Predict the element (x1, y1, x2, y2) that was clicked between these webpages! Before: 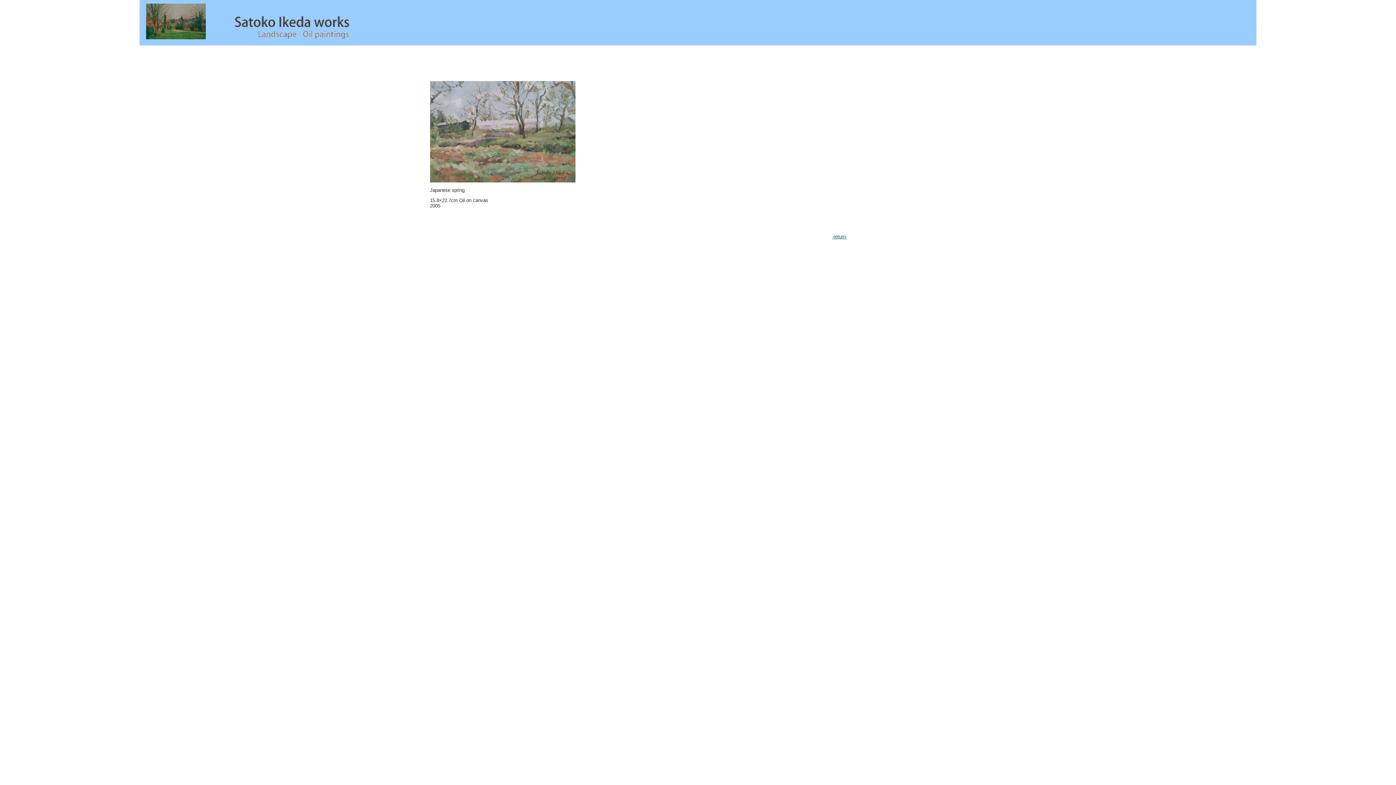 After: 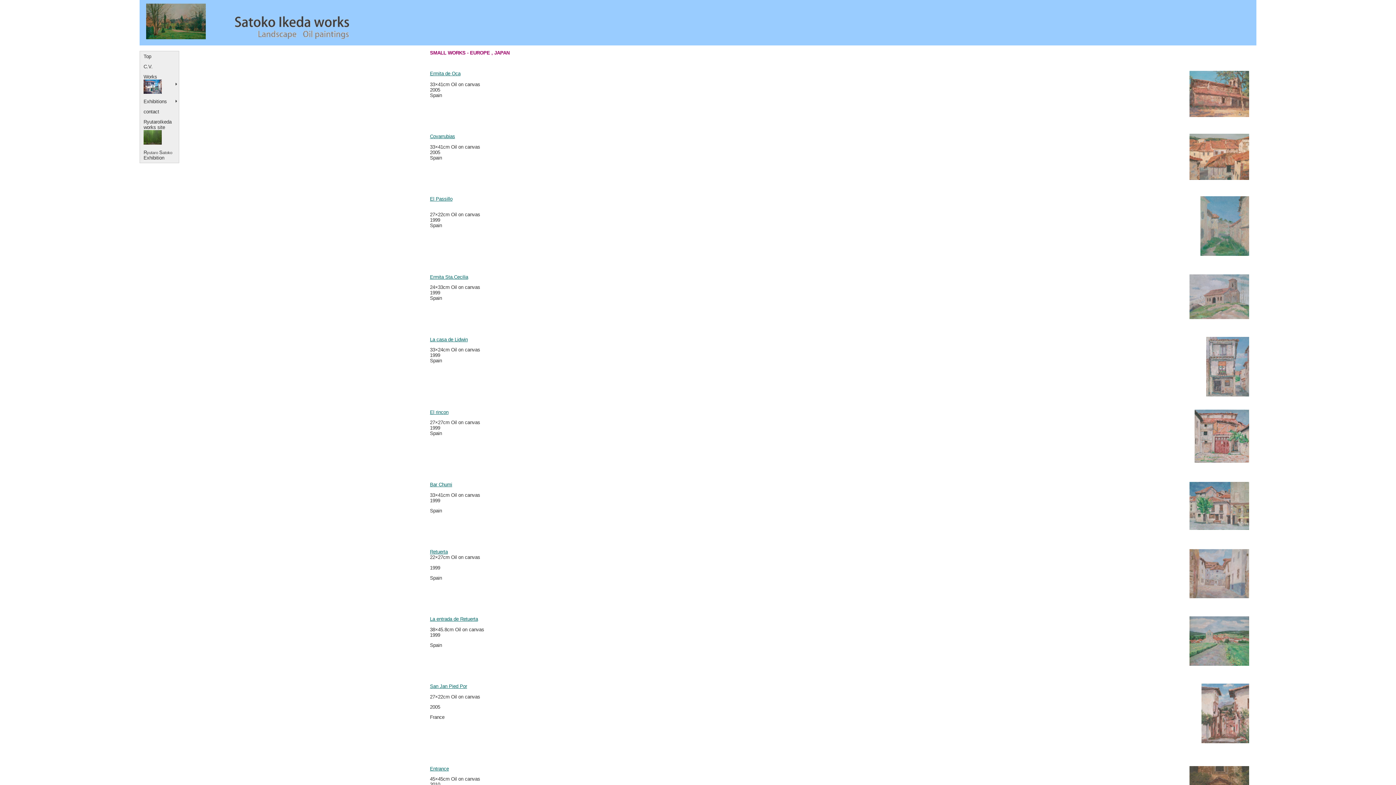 Action: bbox: (832, 234, 847, 239) label: -return-